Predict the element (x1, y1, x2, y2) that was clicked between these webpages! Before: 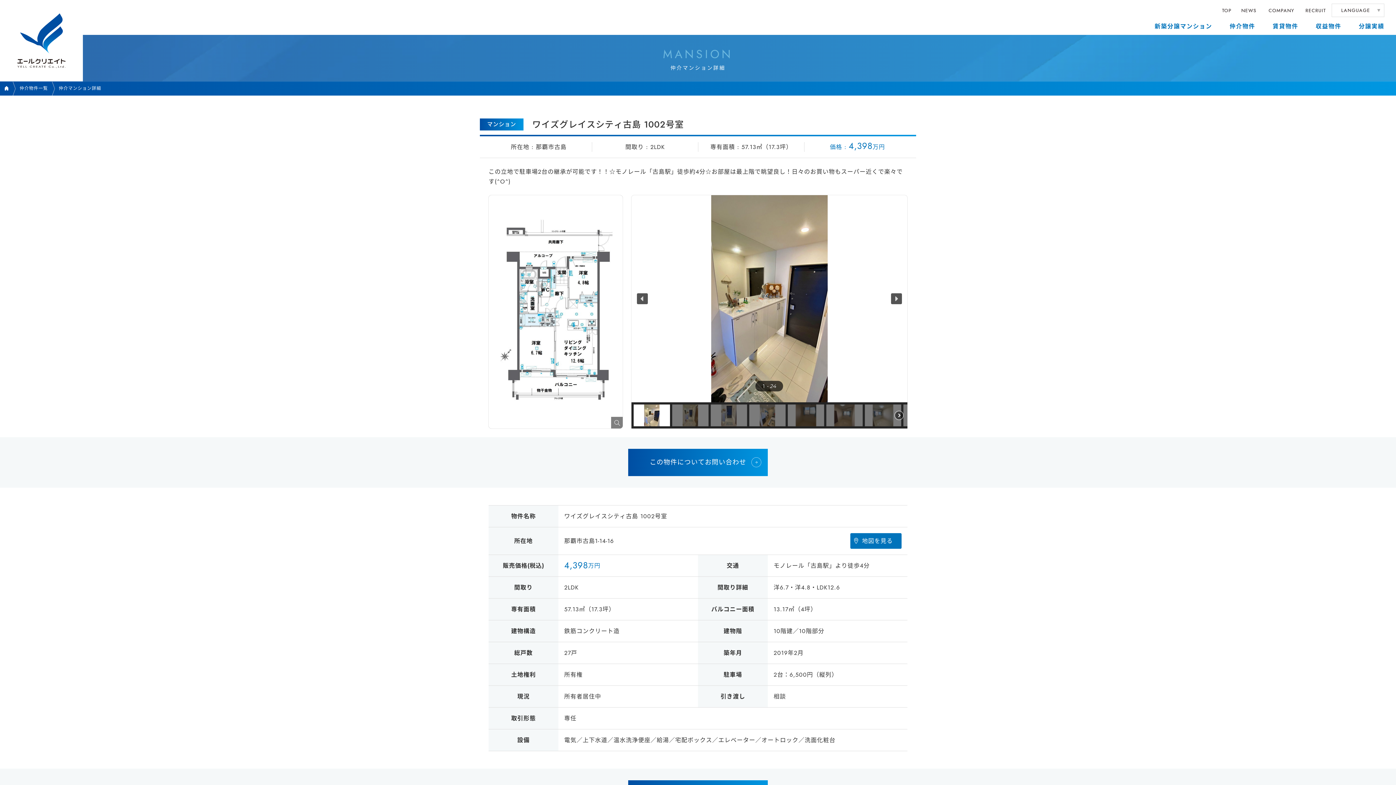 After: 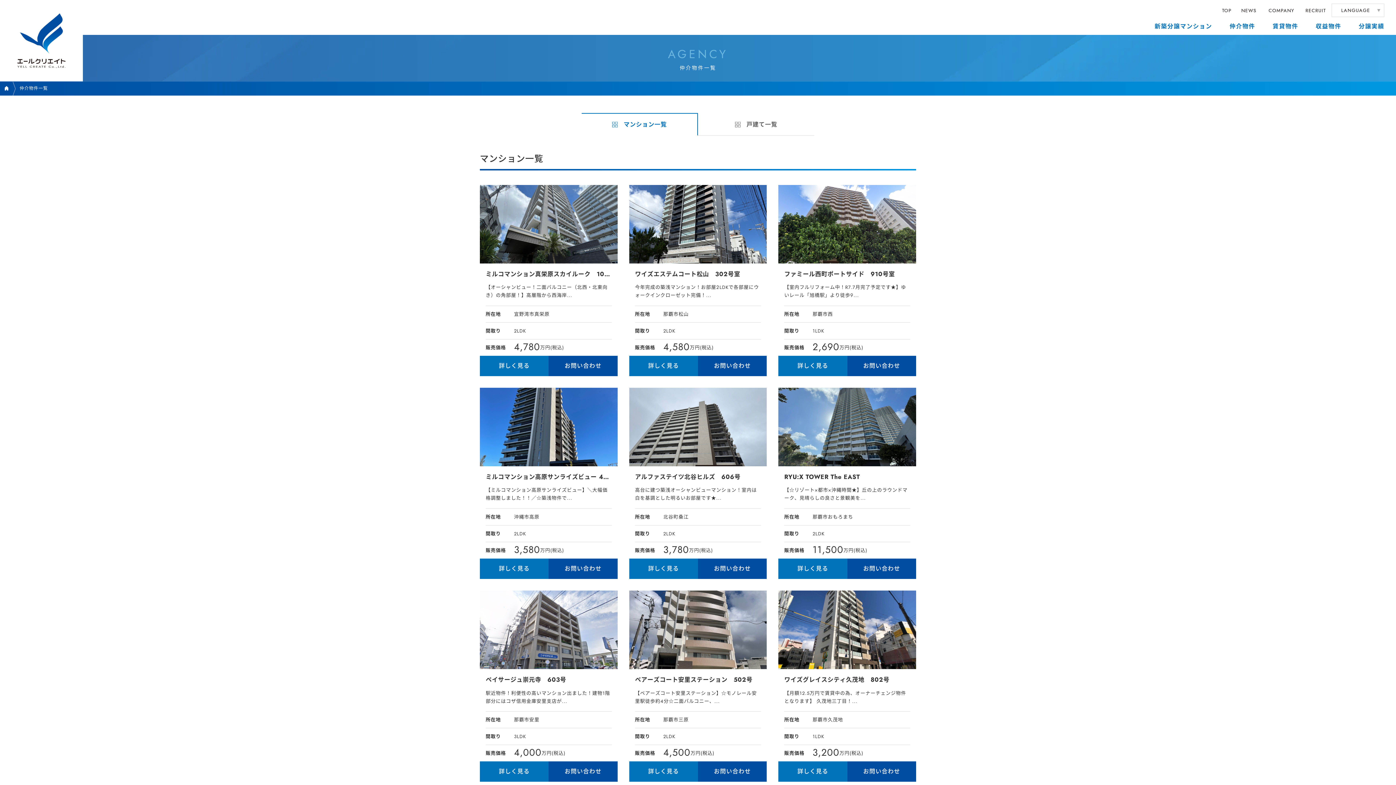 Action: bbox: (1229, 17, 1255, 34) label: 仲介物件